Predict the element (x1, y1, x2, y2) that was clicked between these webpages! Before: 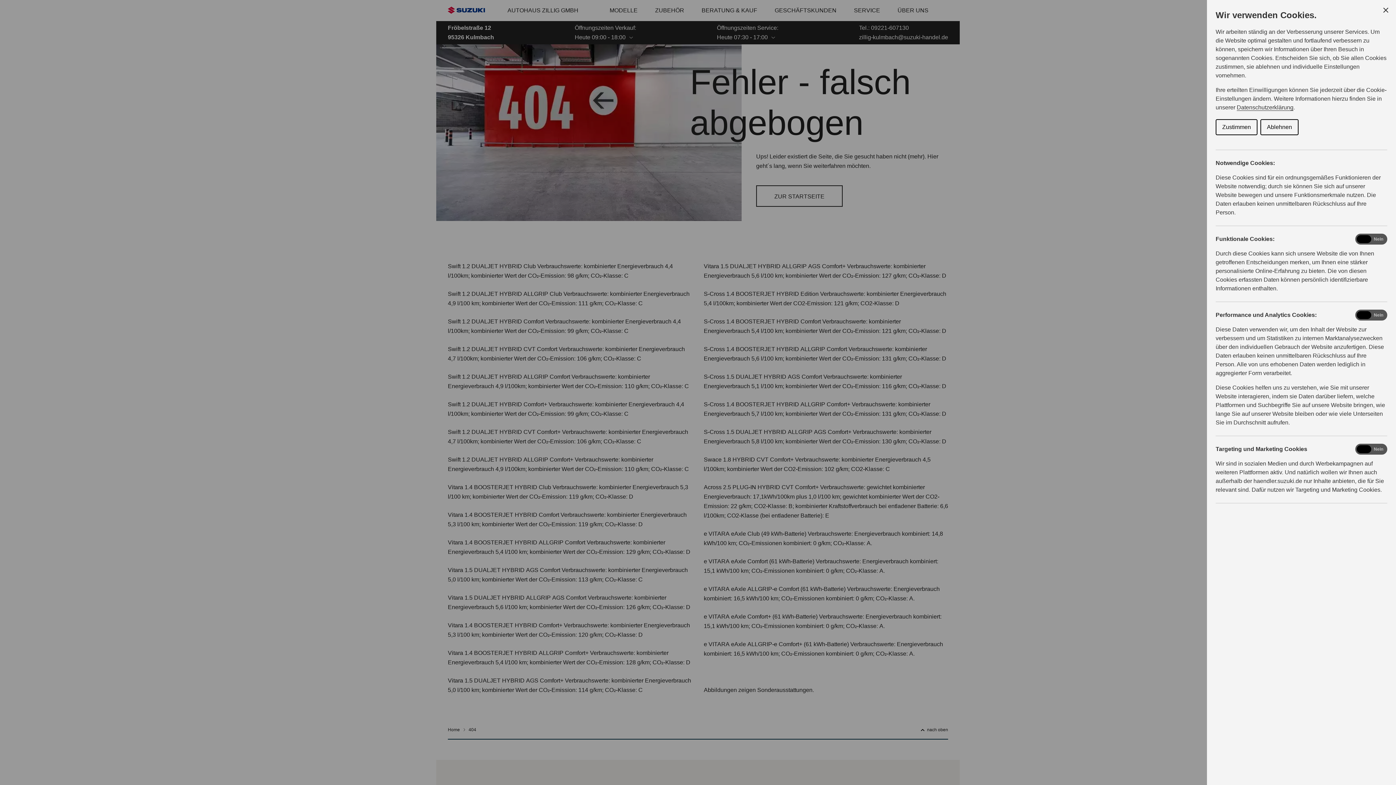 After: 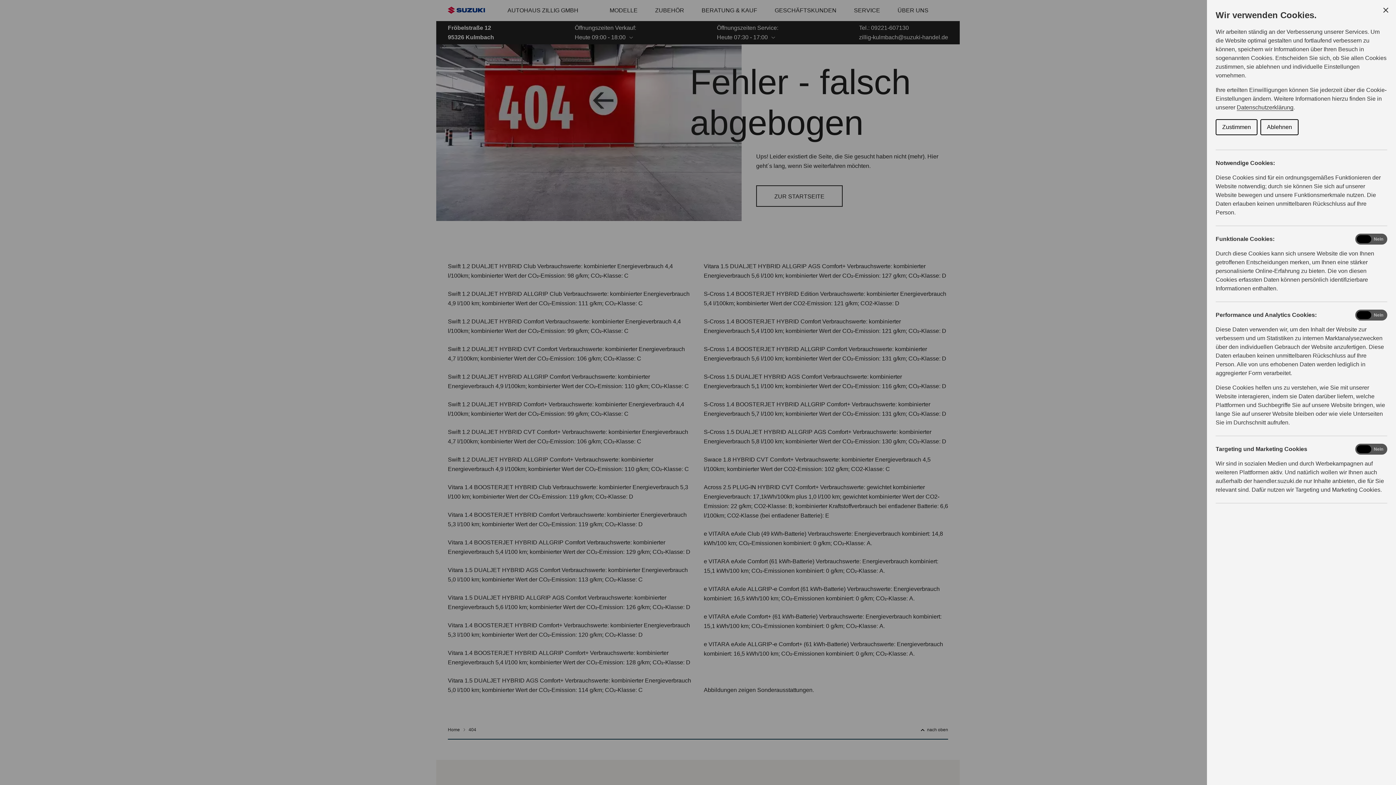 Action: bbox: (1216, 119, 1257, 135) label: Zustimmen